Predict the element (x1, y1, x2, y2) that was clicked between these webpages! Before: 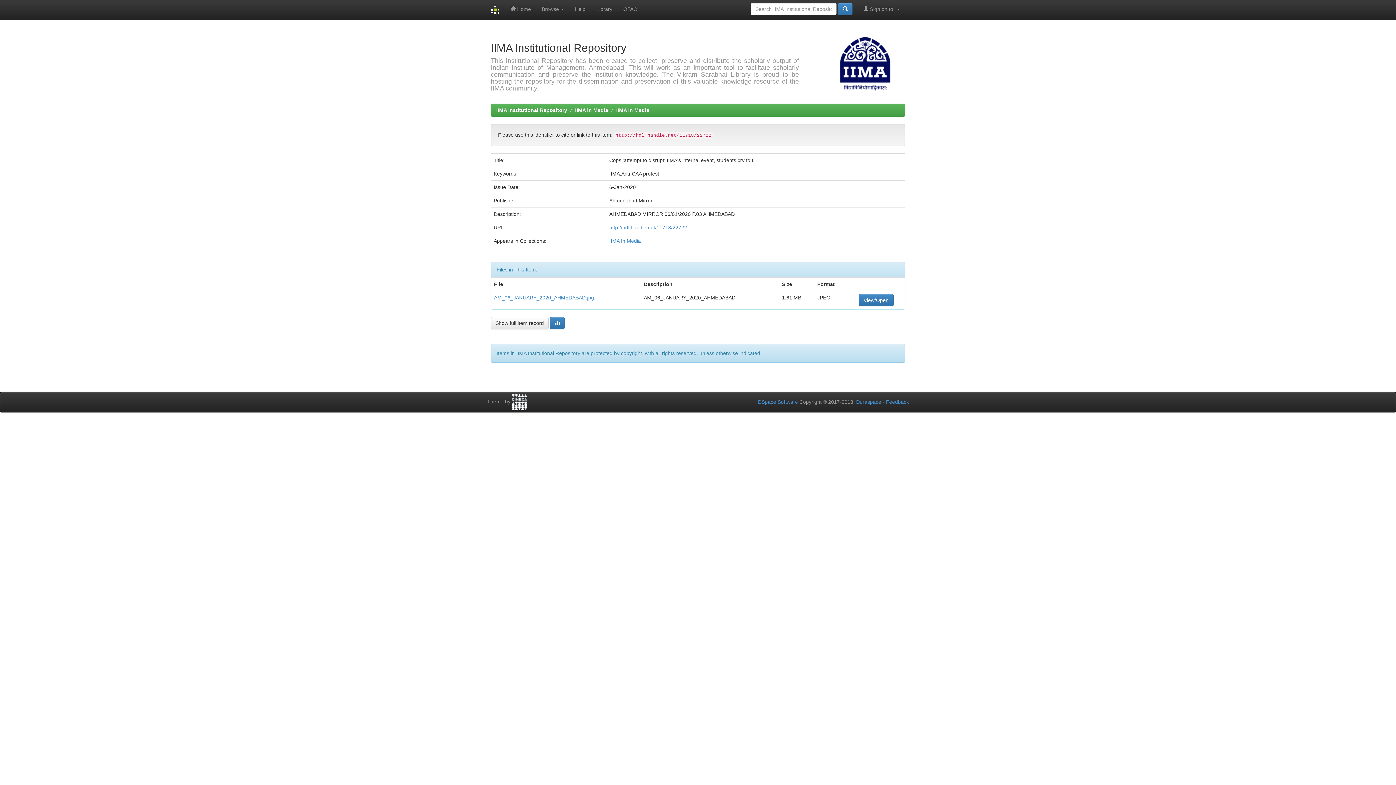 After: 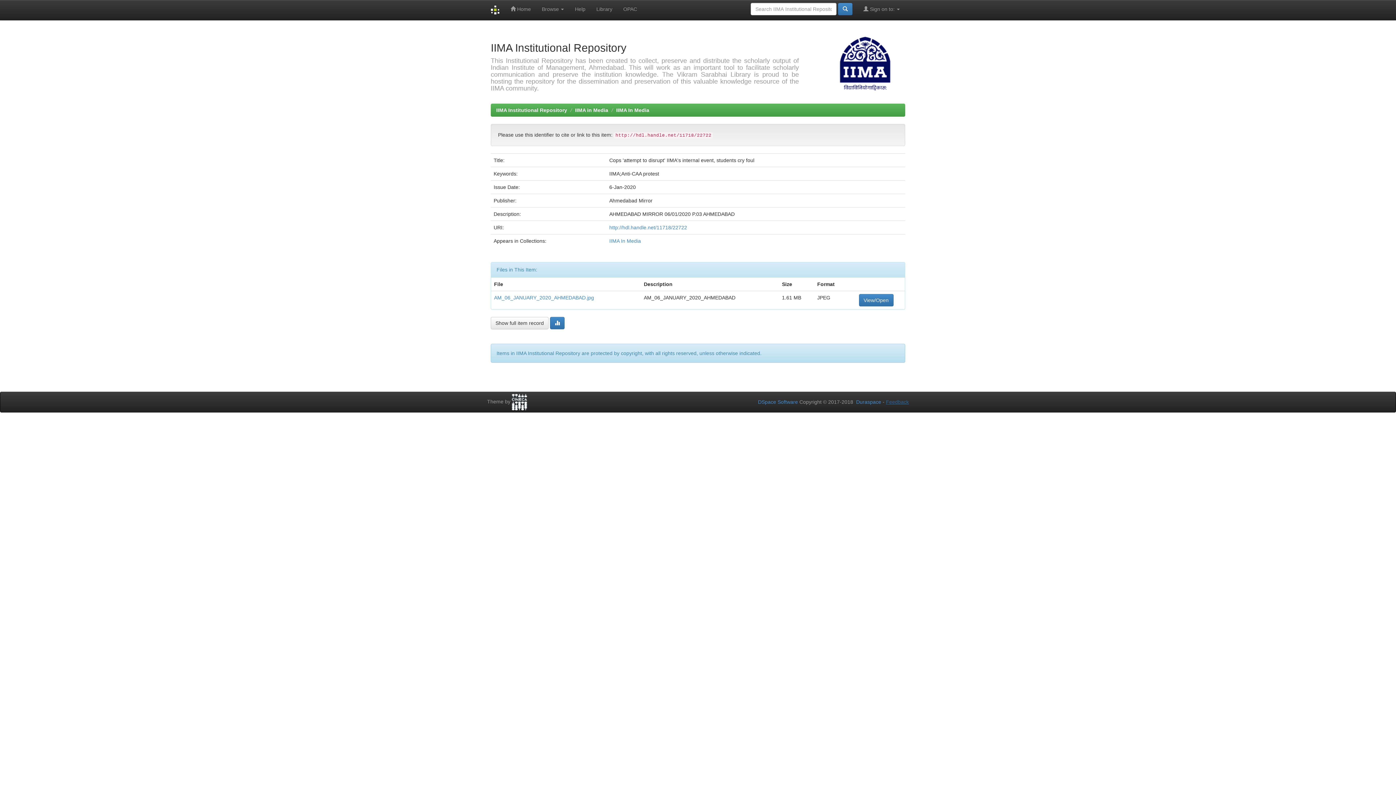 Action: label: Feedback bbox: (886, 399, 909, 405)